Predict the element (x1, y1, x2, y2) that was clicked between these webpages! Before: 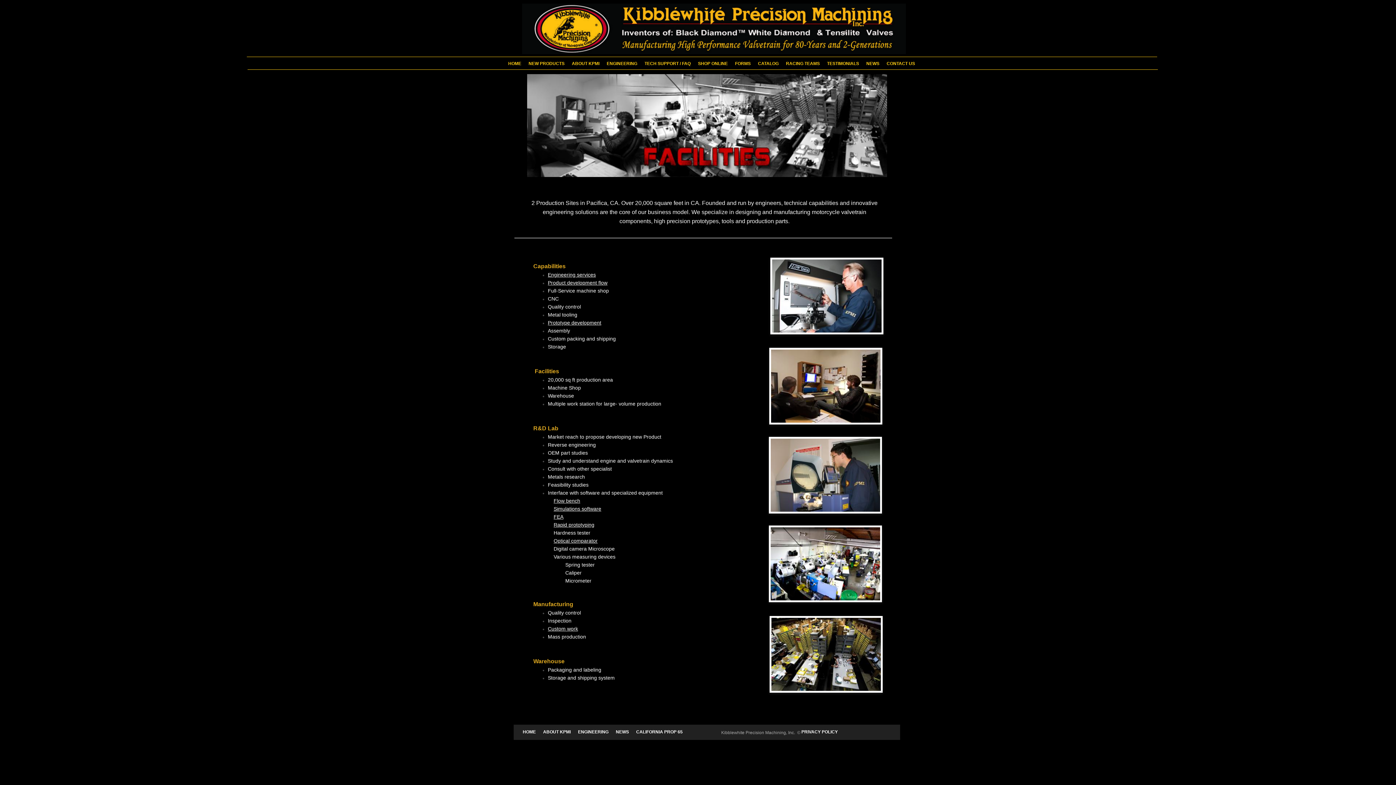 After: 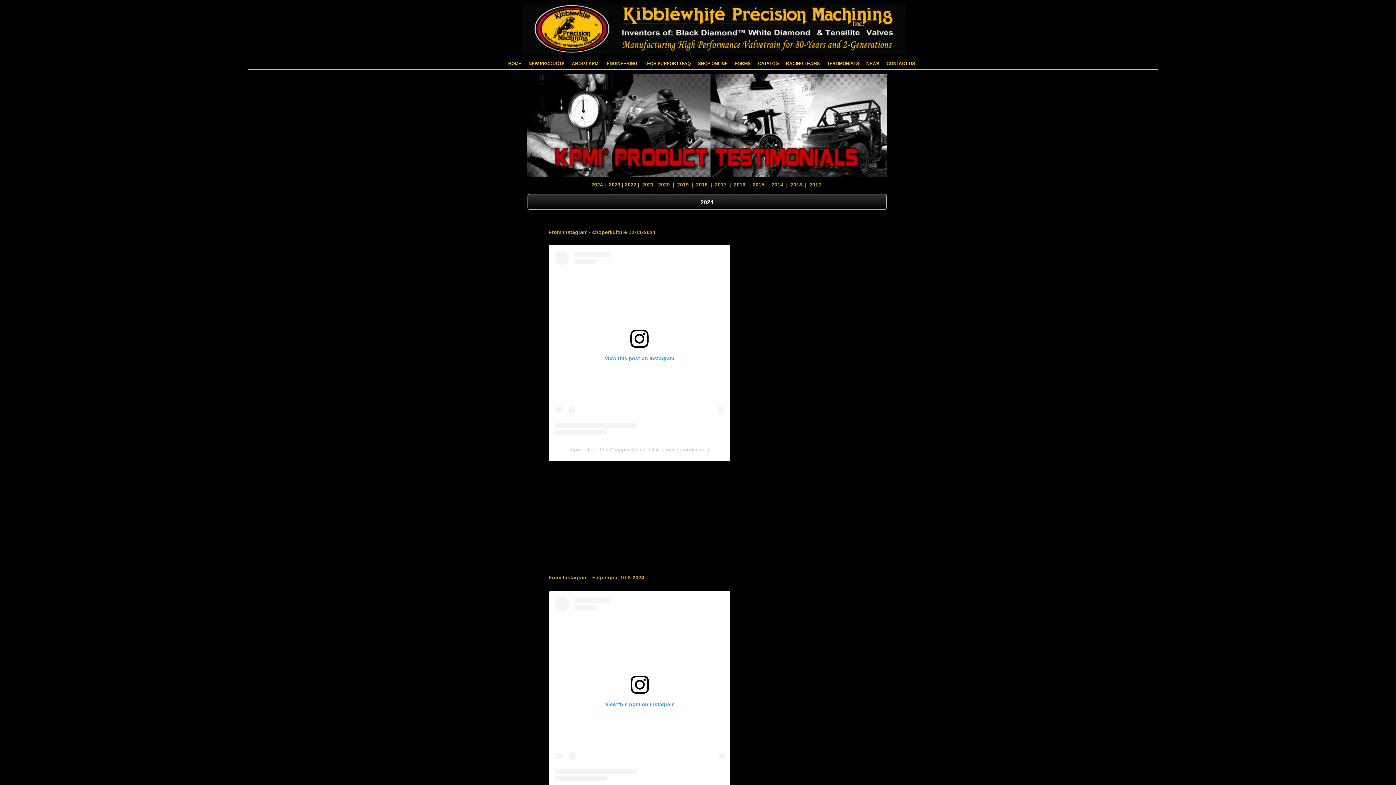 Action: label: TESTIMONIALS bbox: (827, 61, 859, 66)